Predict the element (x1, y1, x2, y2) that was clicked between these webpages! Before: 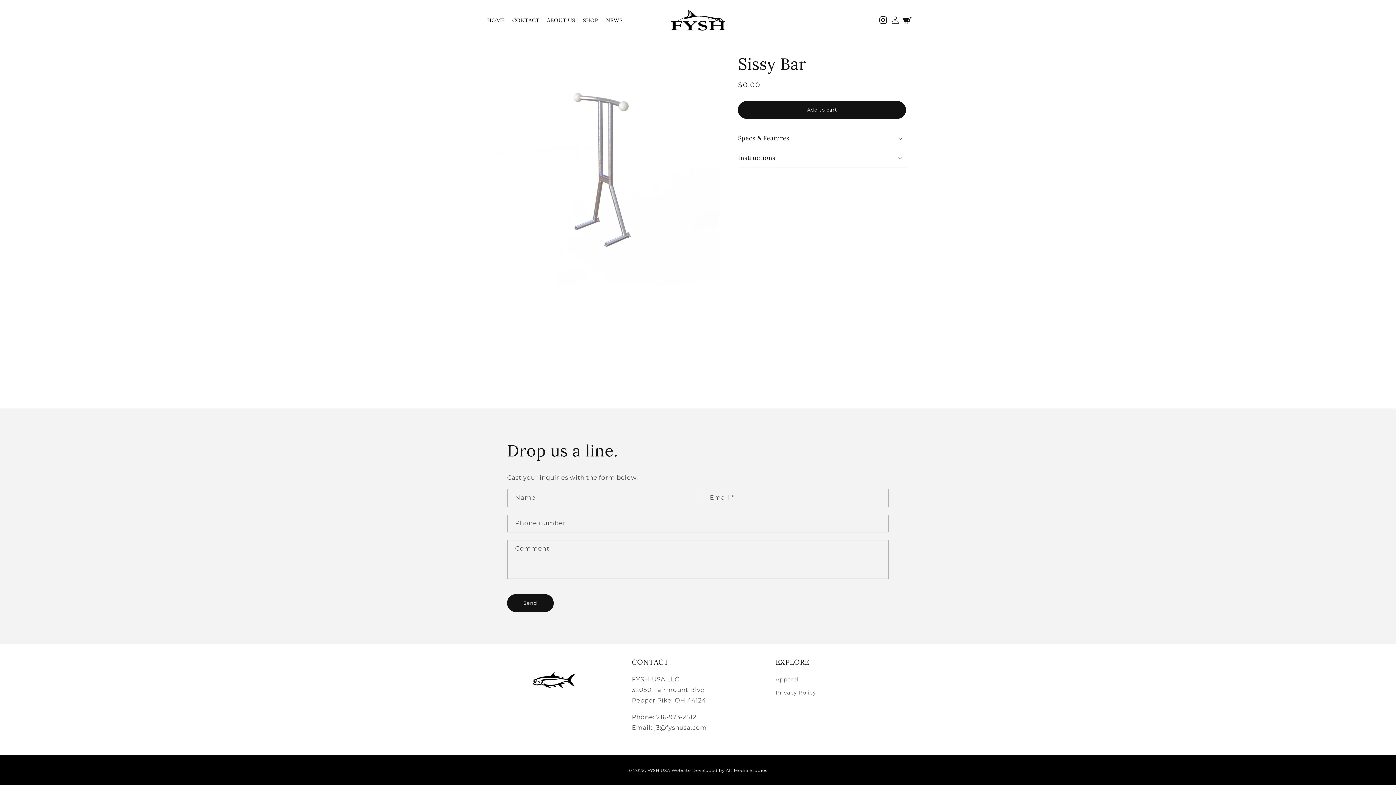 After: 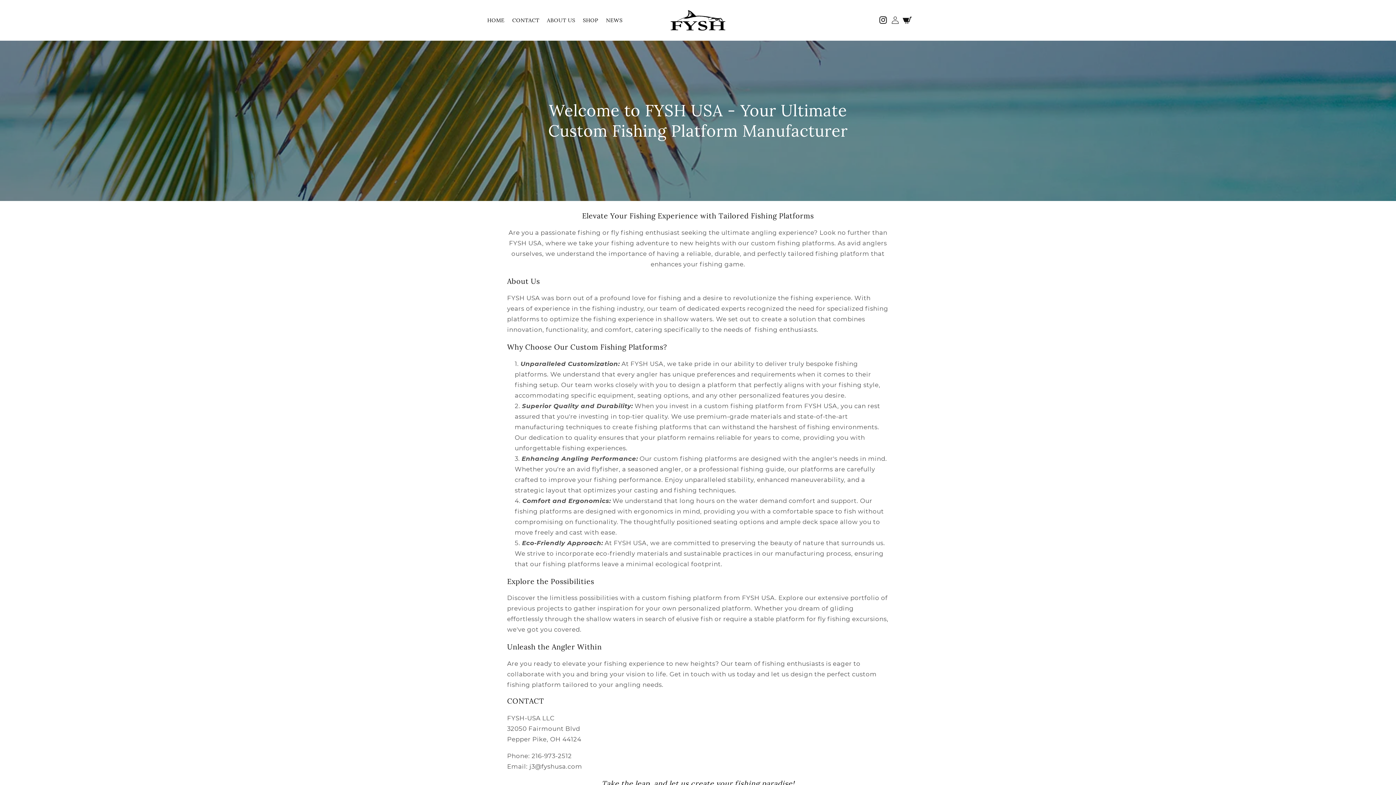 Action: bbox: (543, 13, 579, 27) label: ABOUT US